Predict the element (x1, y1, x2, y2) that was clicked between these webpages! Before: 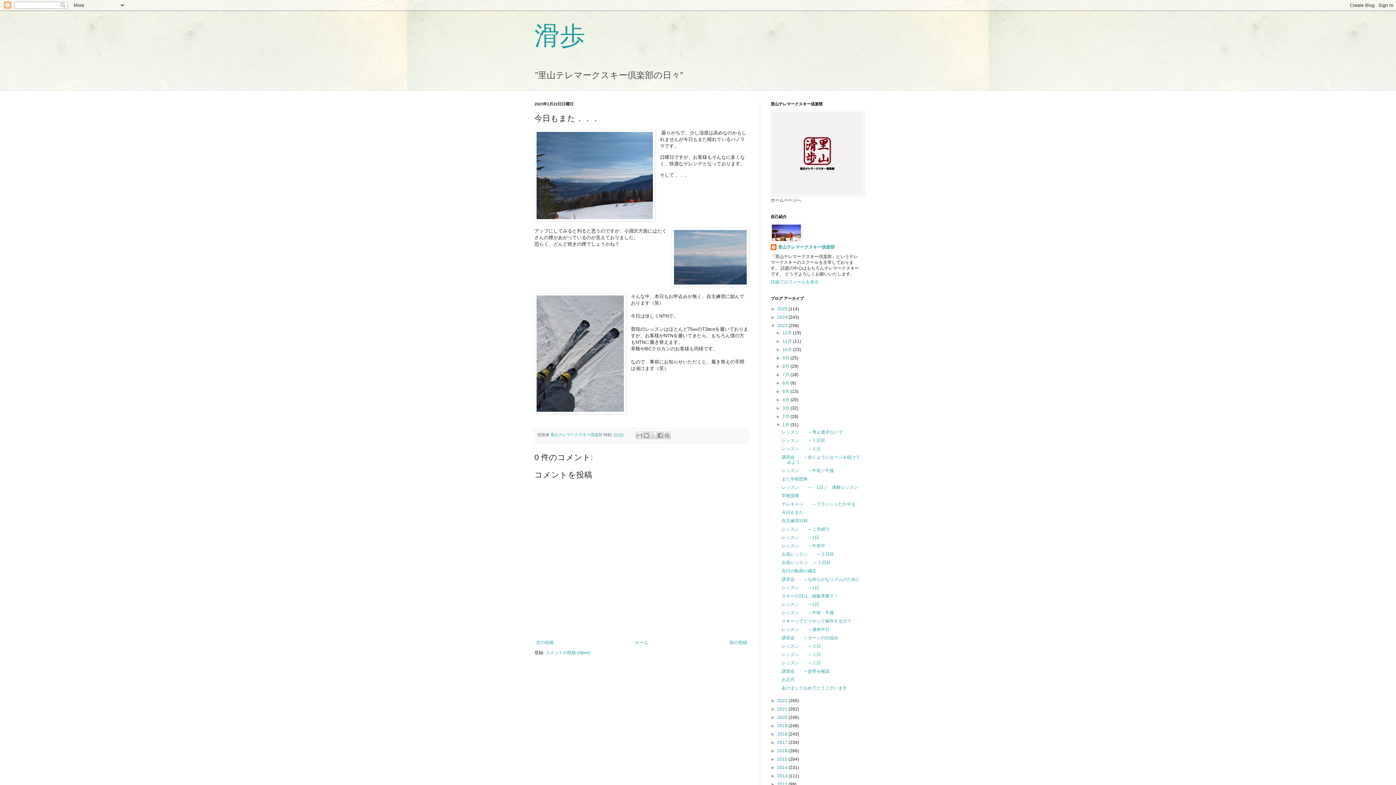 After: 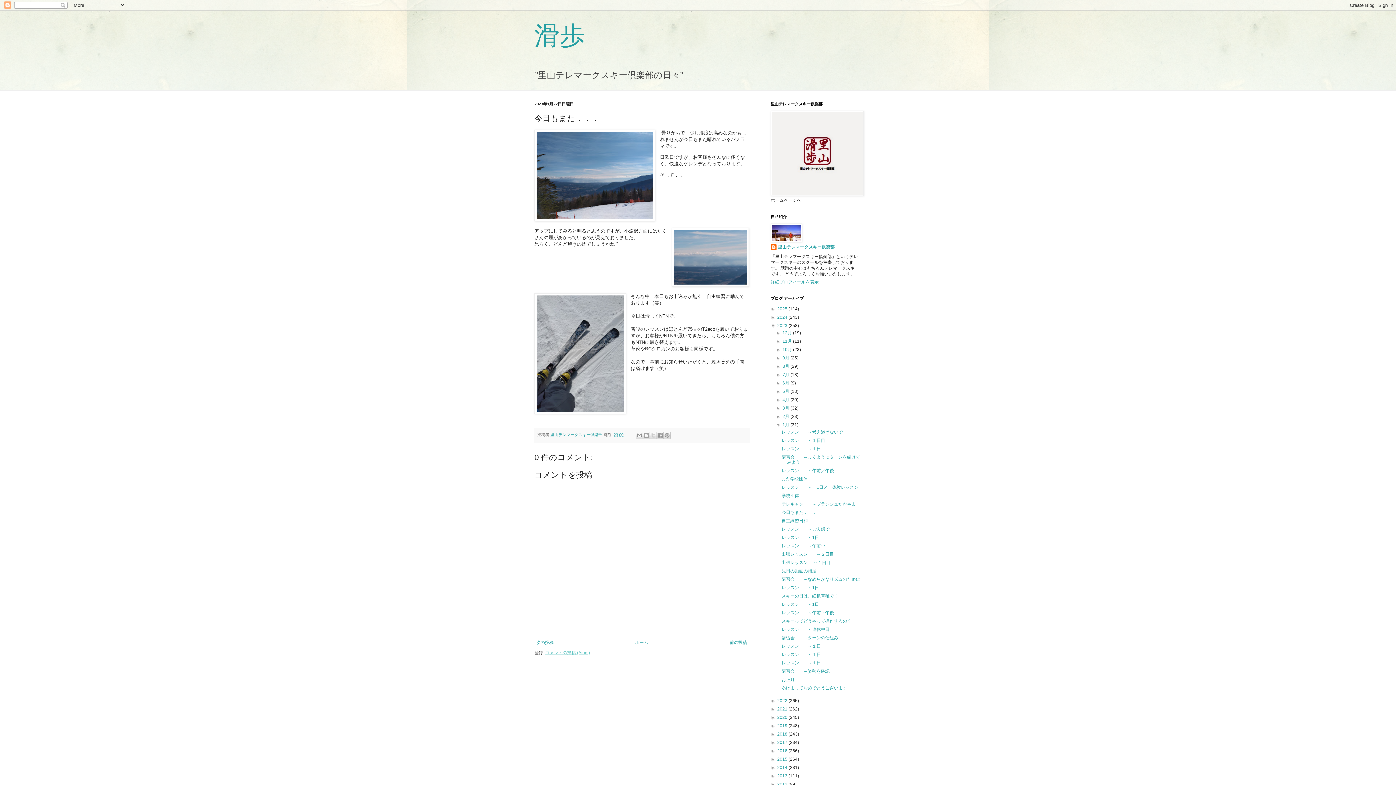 Action: bbox: (545, 650, 590, 655) label: コメントの投稿 (Atom)